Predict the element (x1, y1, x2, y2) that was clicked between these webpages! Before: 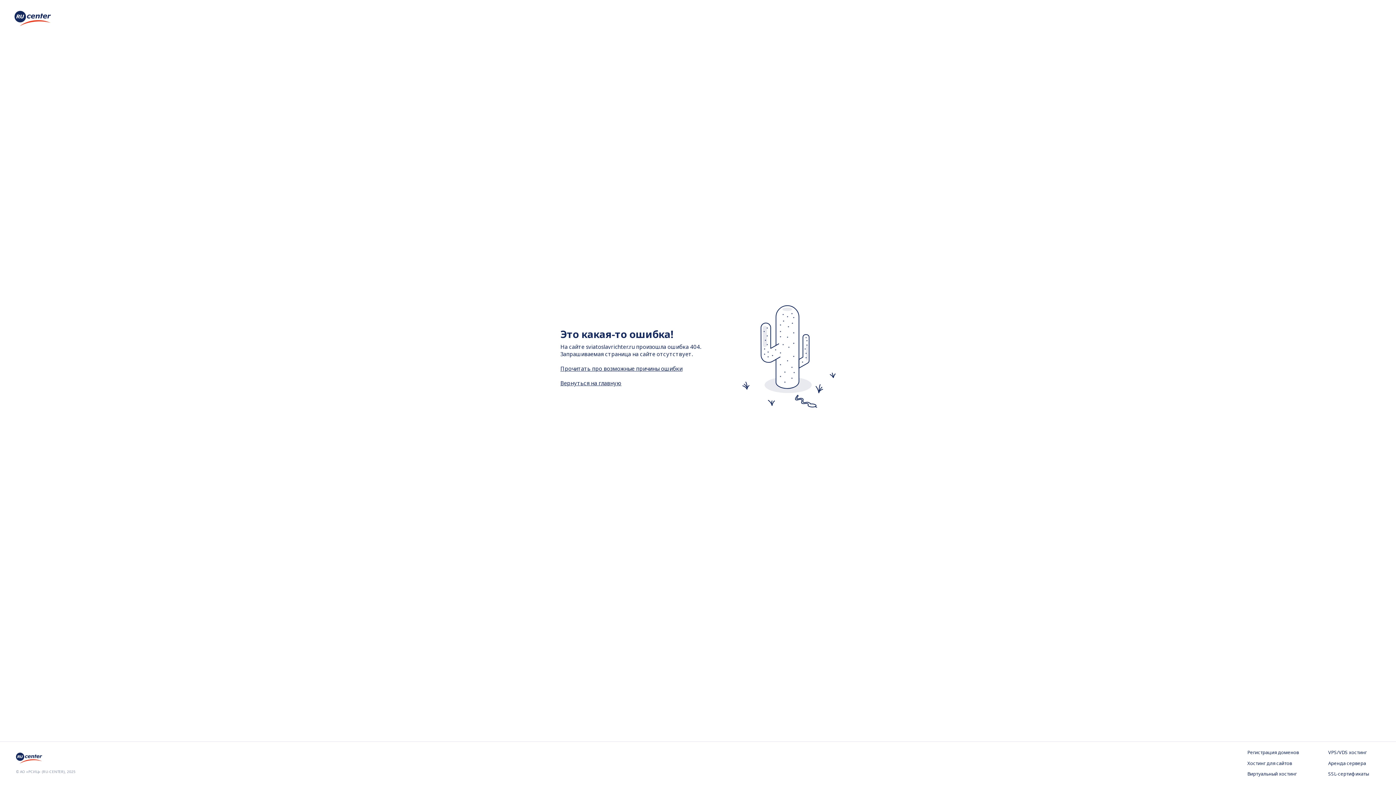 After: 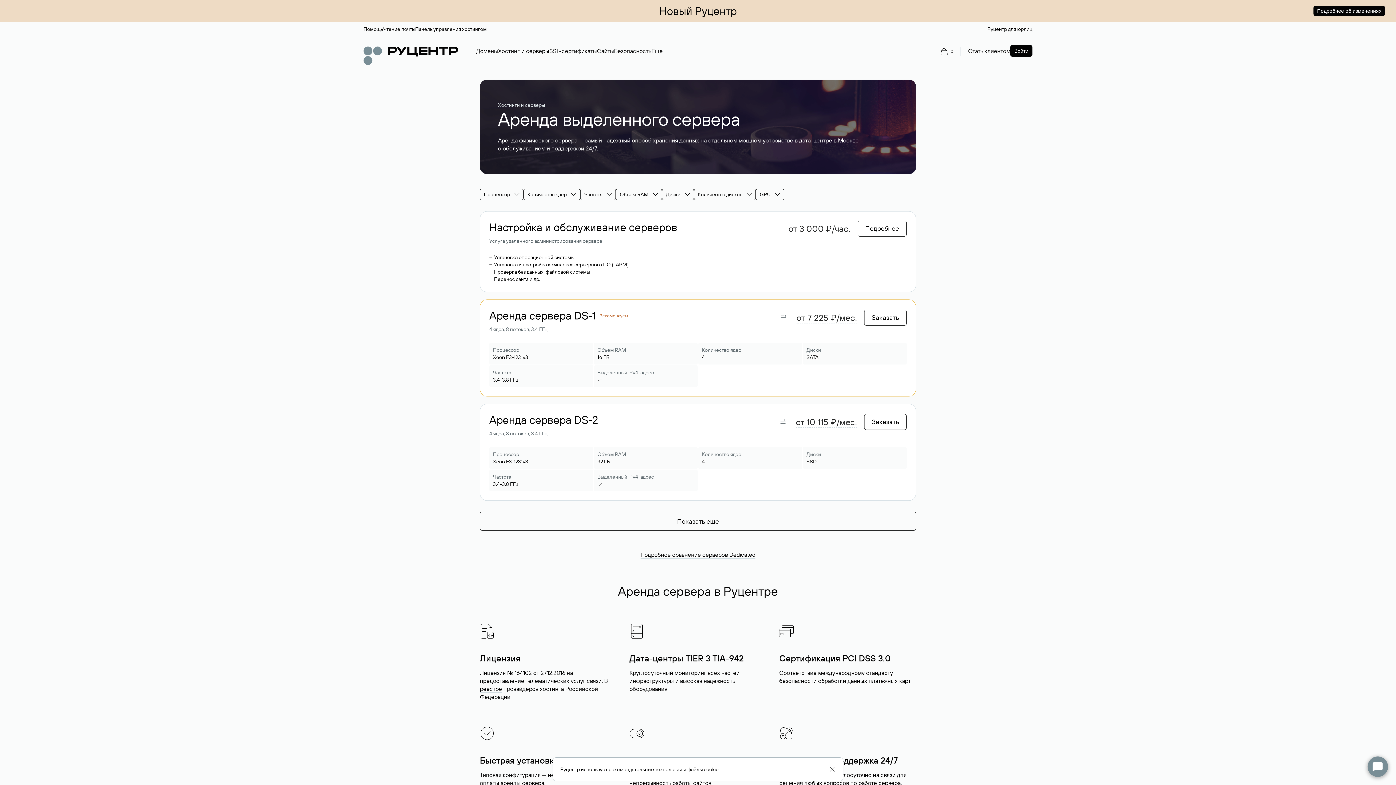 Action: label: Аренда сервера bbox: (1328, 760, 1380, 767)